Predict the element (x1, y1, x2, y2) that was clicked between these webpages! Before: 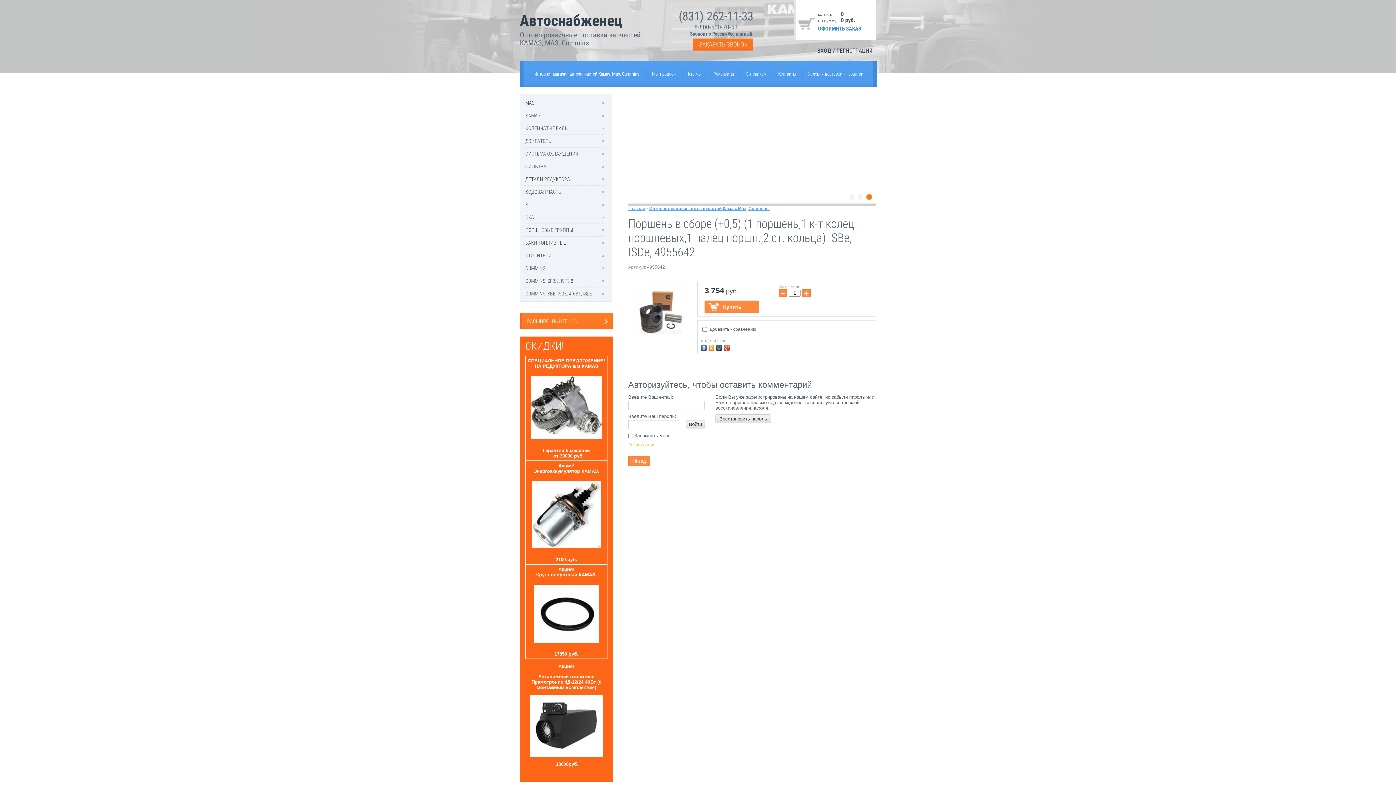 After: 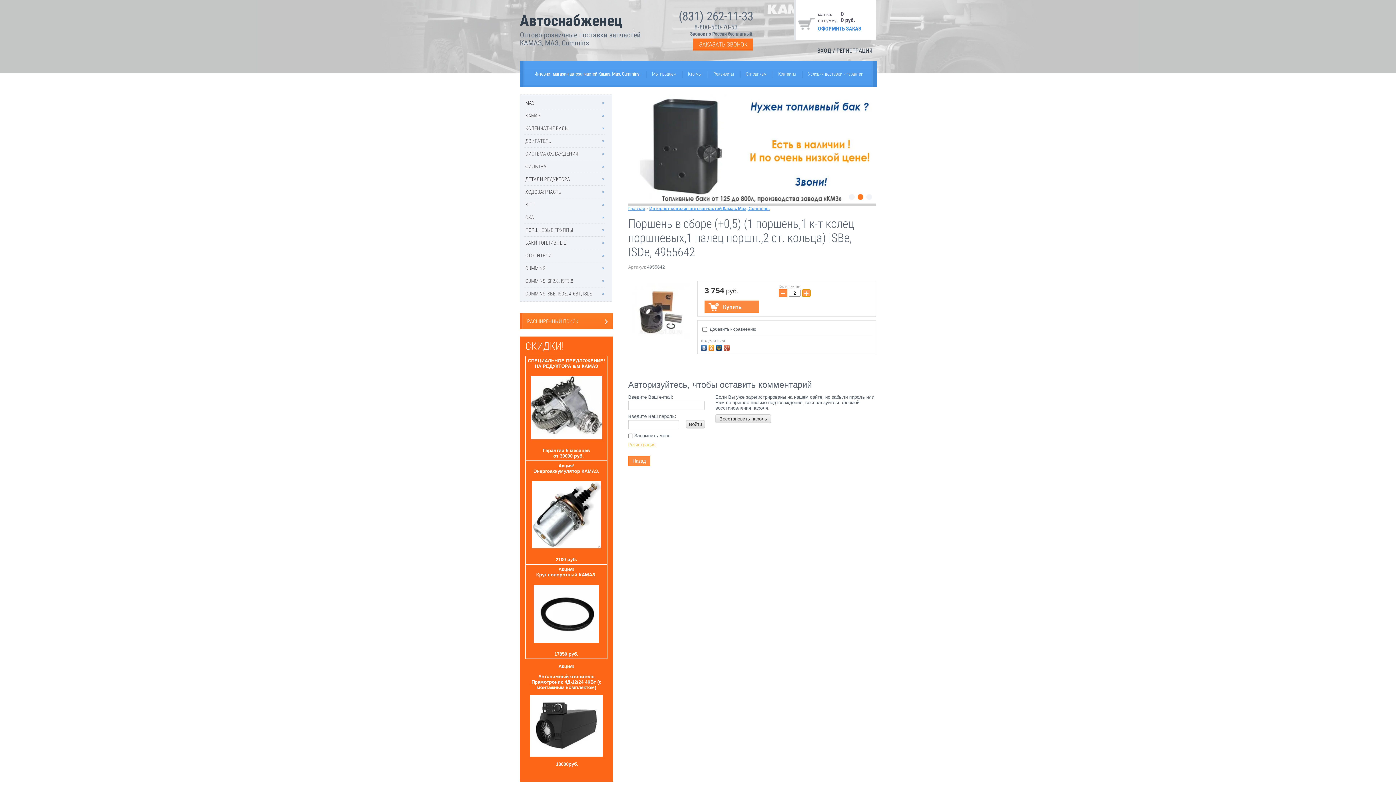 Action: bbox: (802, 289, 810, 297) label: +